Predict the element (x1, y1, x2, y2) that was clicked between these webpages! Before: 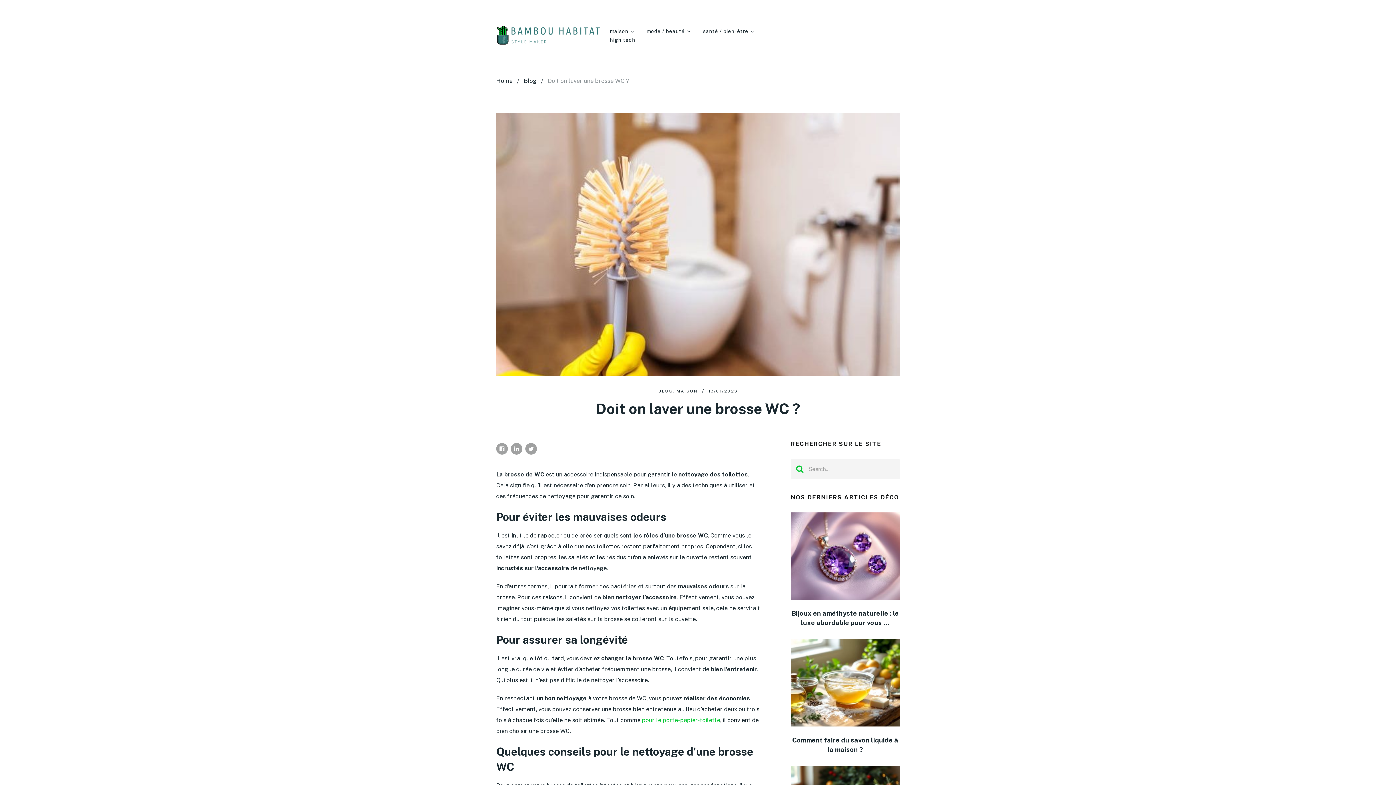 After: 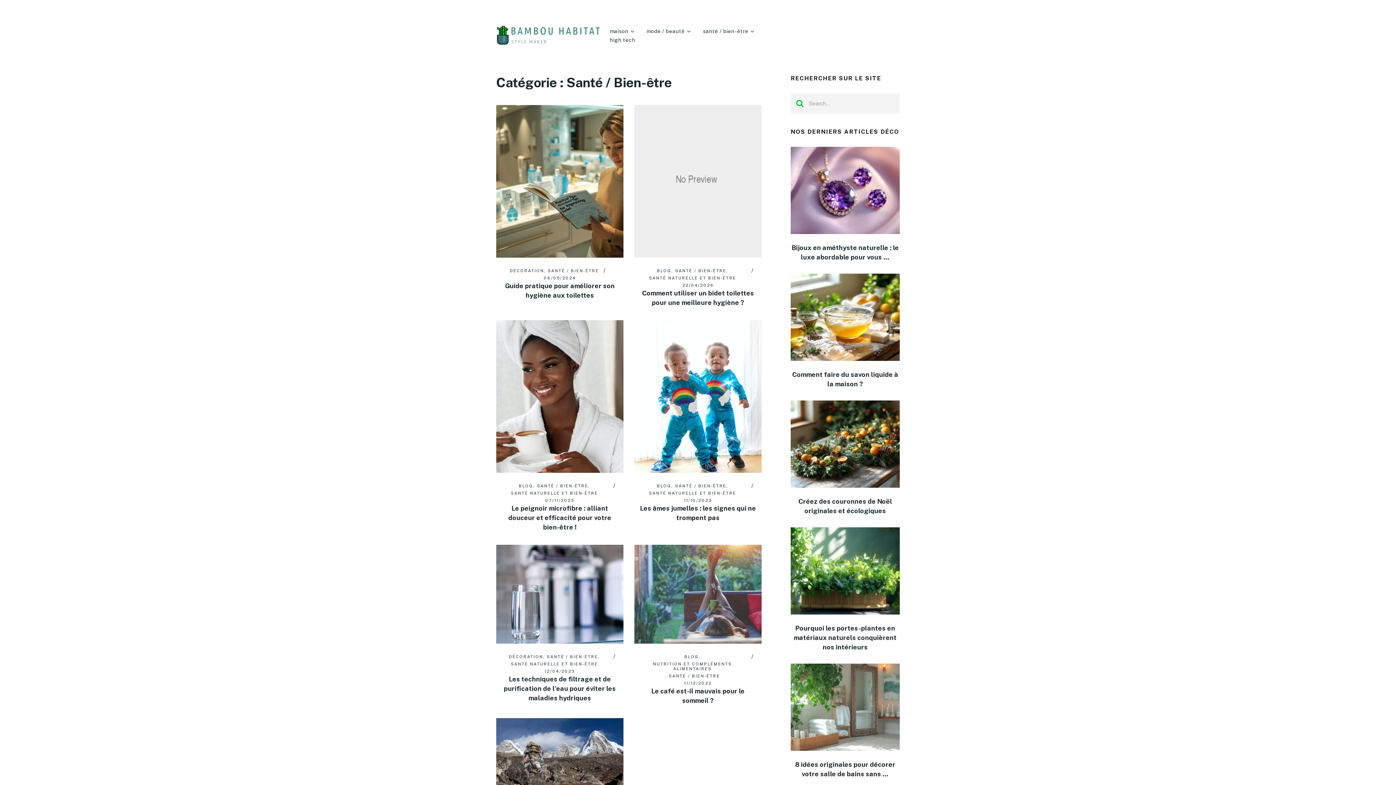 Action: bbox: (703, 26, 755, 35) label: santé / bien-être